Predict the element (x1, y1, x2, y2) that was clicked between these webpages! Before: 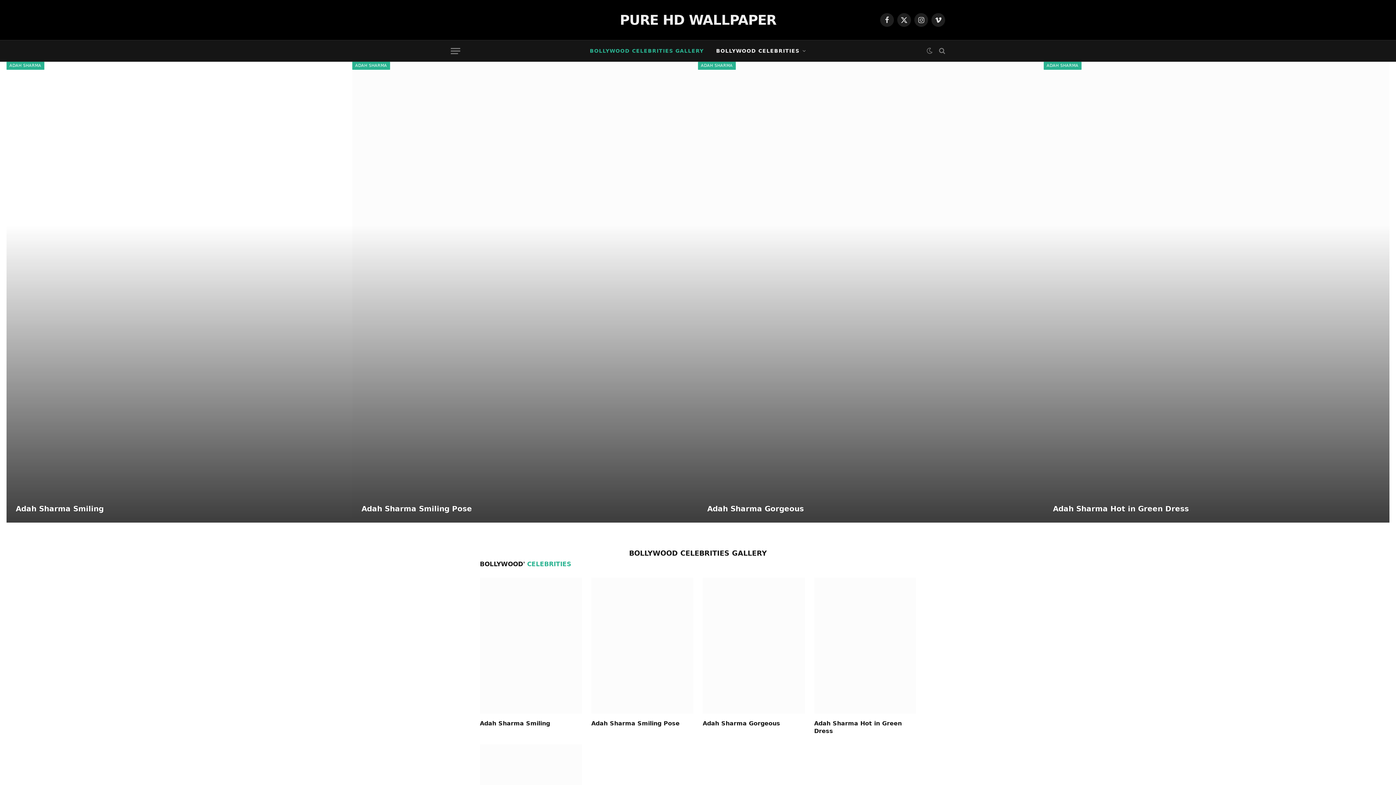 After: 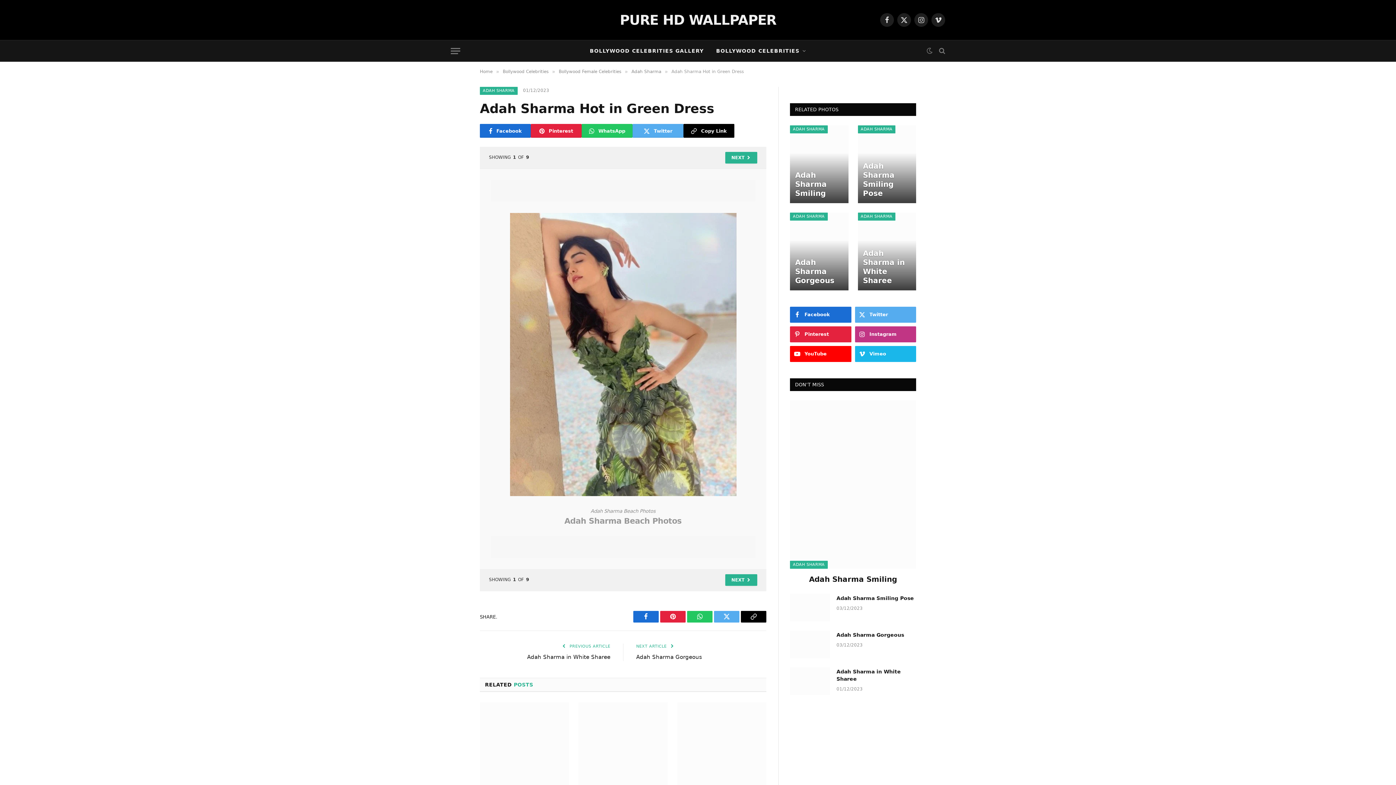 Action: bbox: (814, 719, 916, 735) label: Adah Sharma Hot in Green Dress